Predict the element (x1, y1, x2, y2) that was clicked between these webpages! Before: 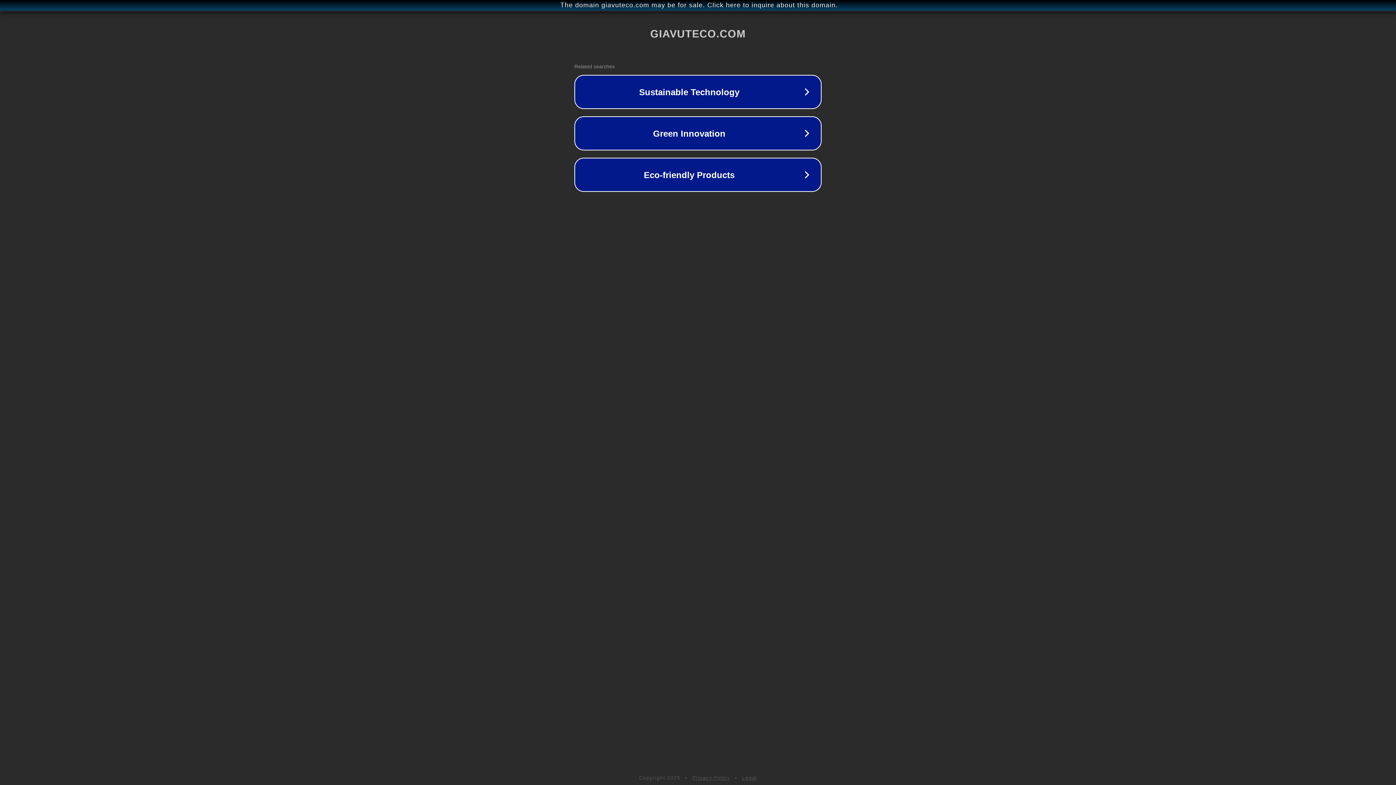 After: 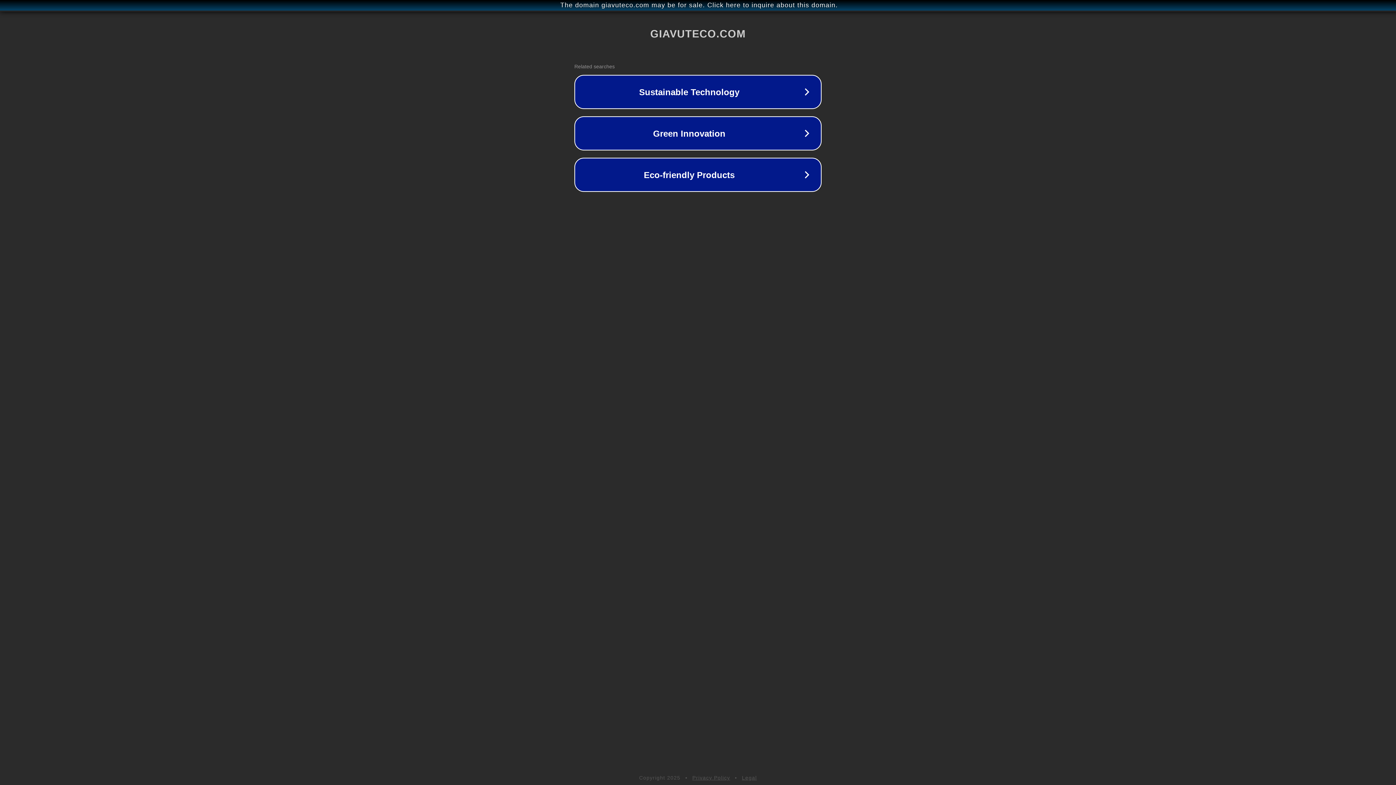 Action: label: Privacy Policy bbox: (692, 775, 730, 781)